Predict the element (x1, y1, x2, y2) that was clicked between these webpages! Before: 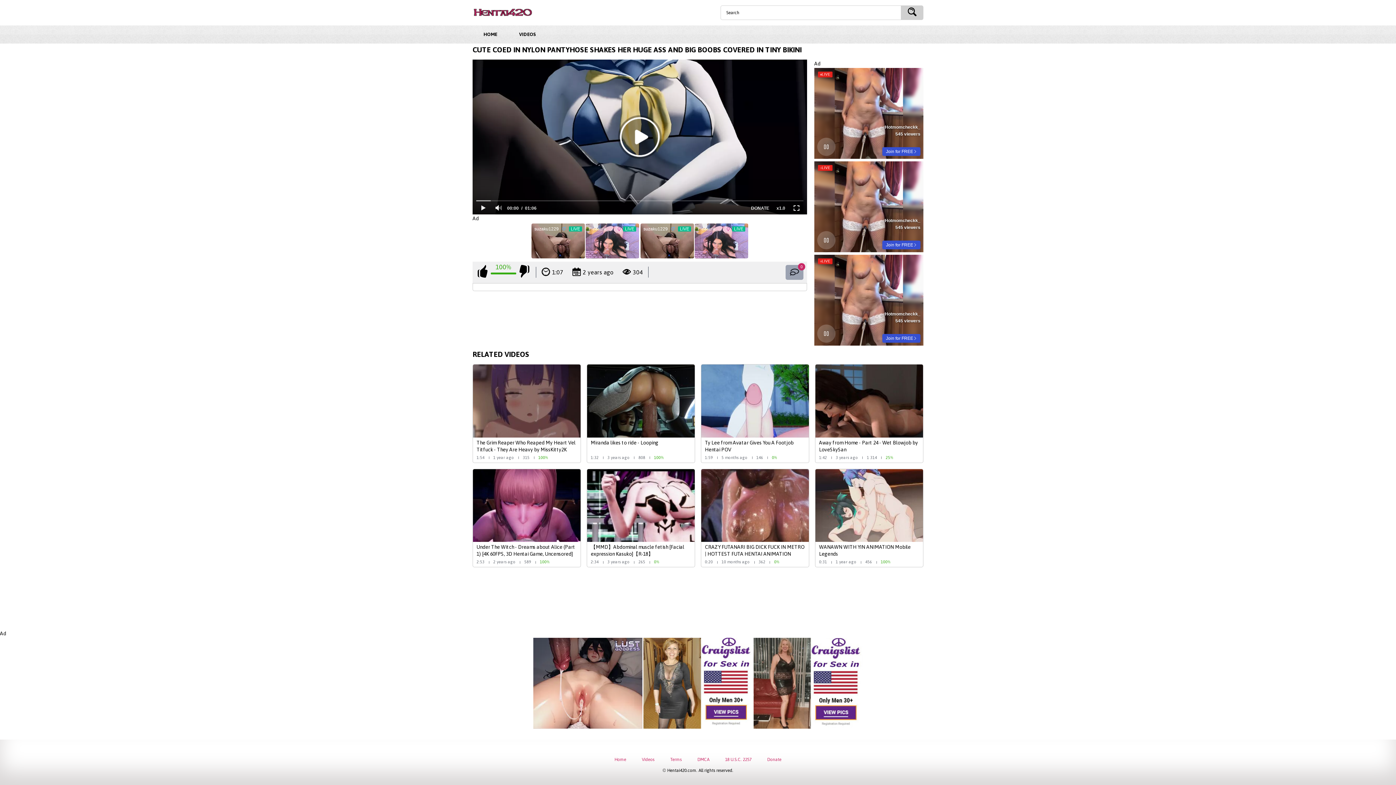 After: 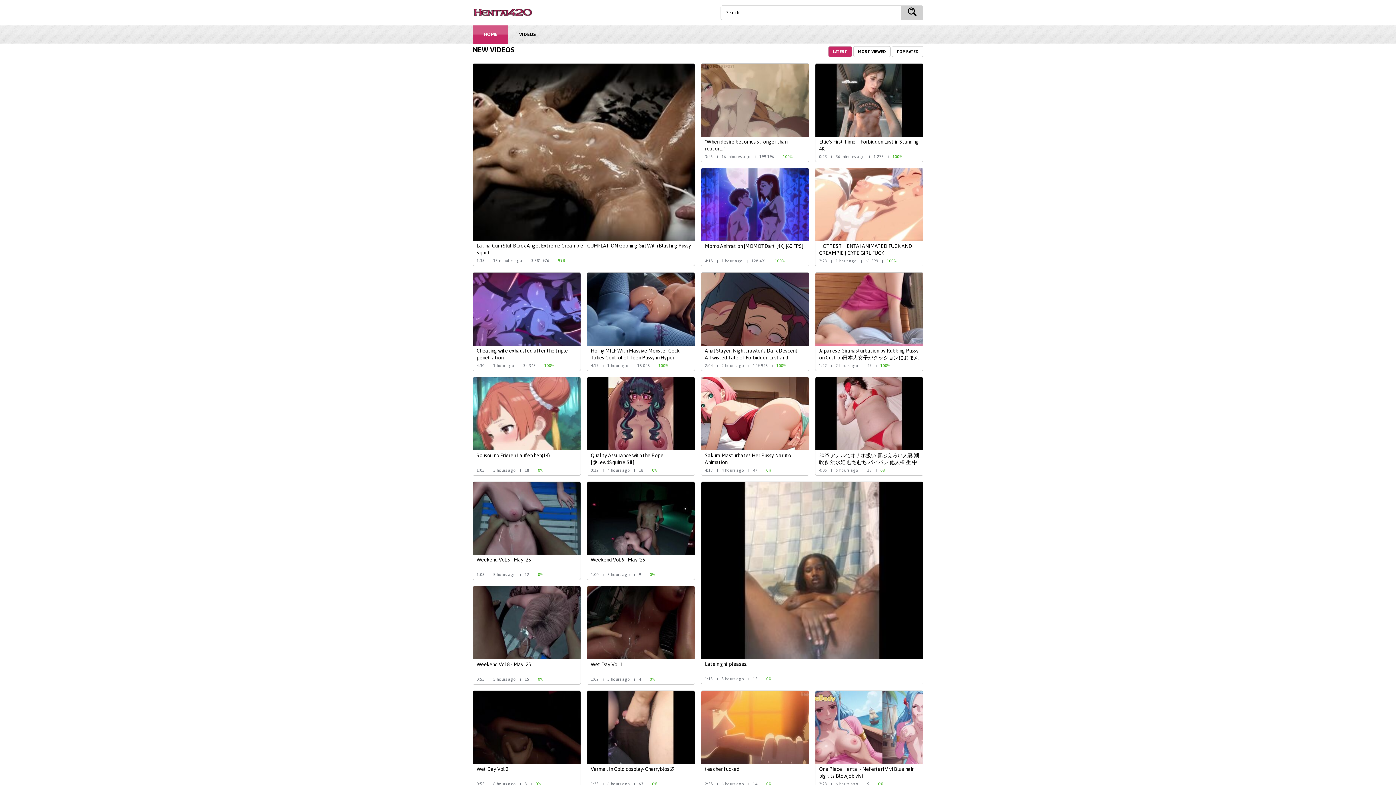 Action: bbox: (472, 8, 552, 16) label: Hentai420.com